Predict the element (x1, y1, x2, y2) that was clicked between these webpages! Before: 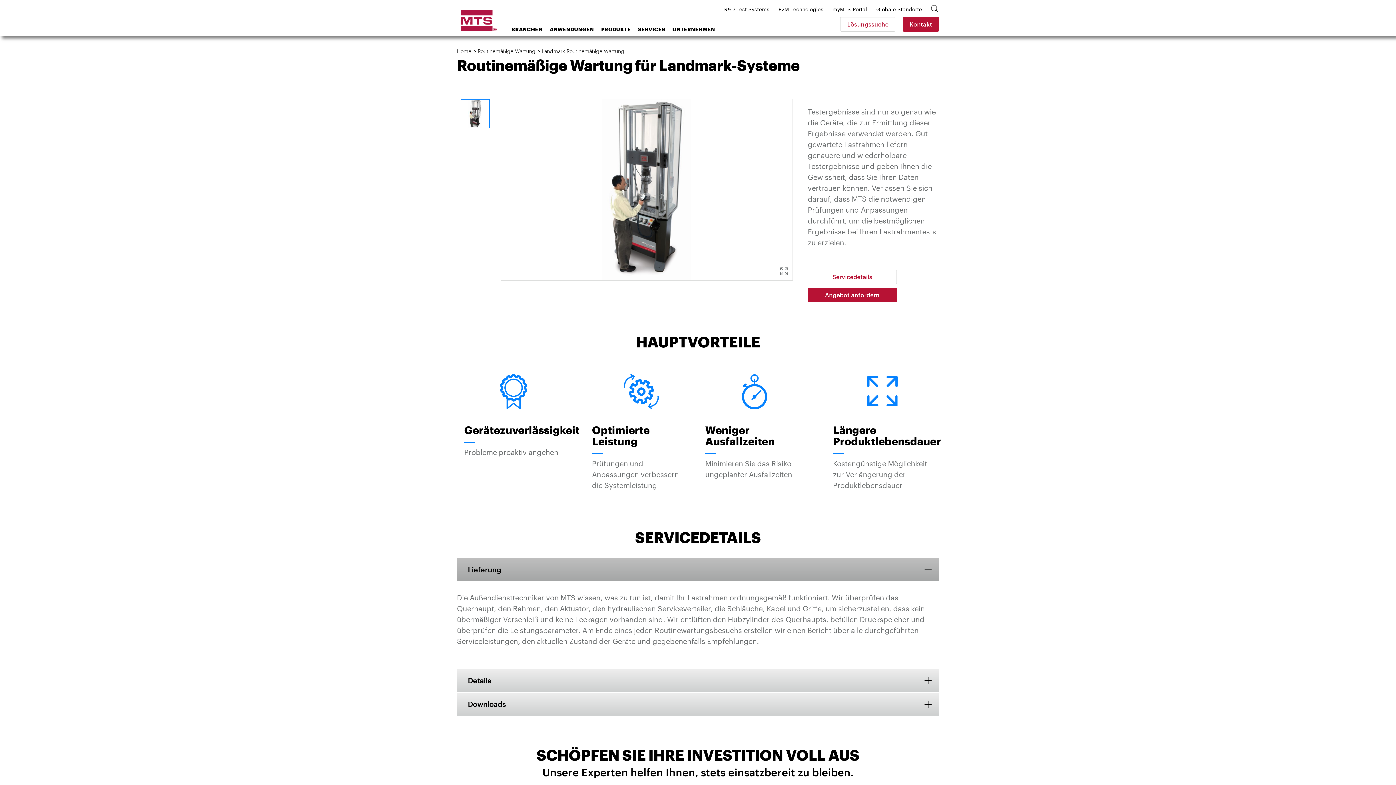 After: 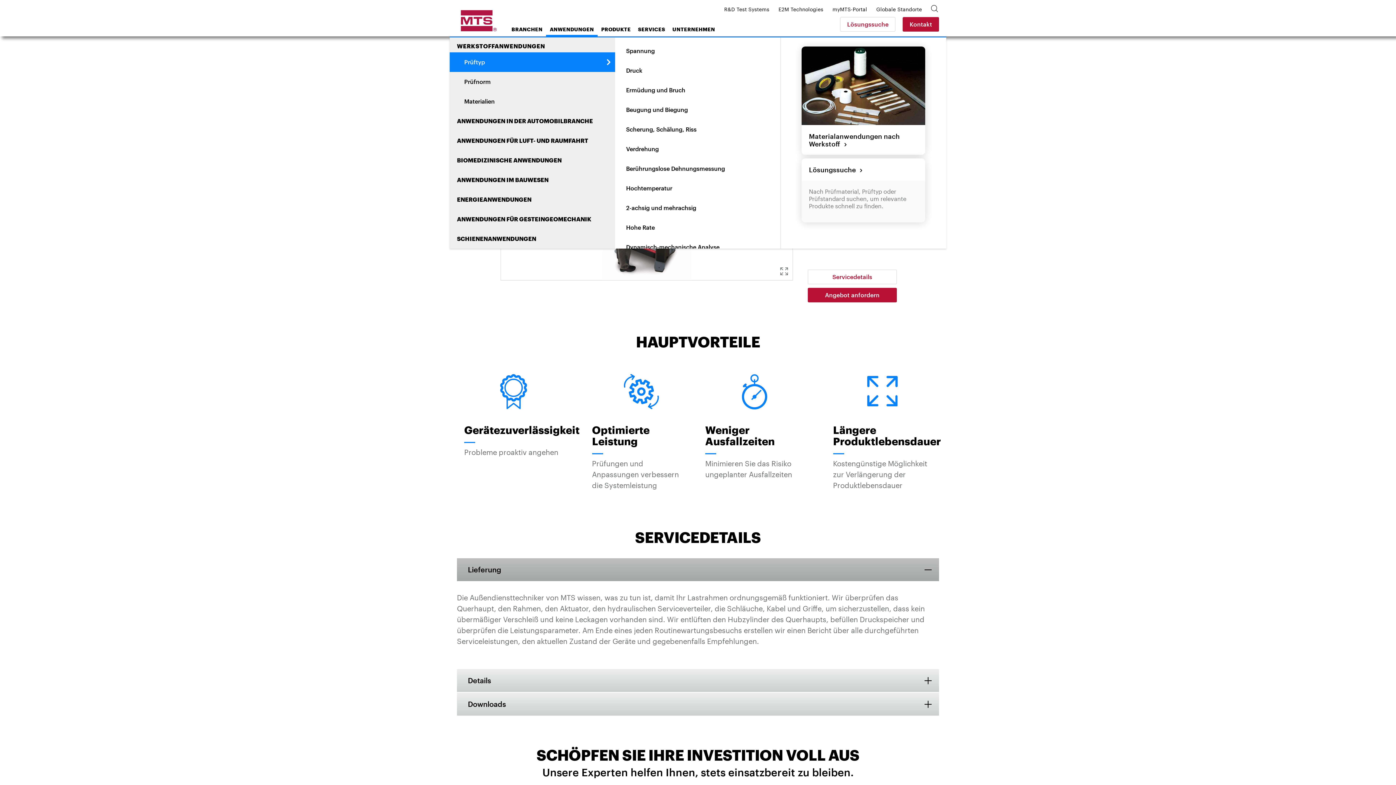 Action: bbox: (546, 0, 597, 36) label: ANWENDUNGEN